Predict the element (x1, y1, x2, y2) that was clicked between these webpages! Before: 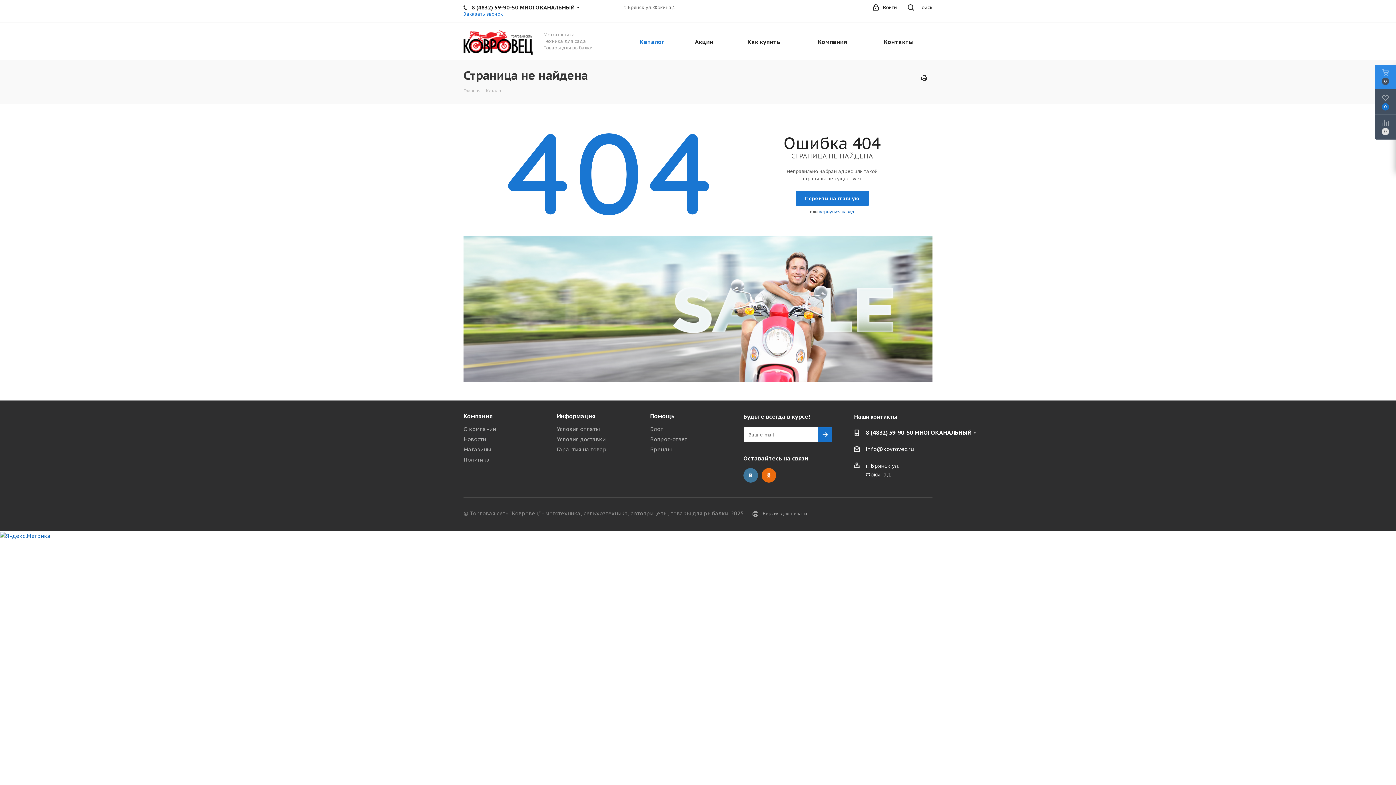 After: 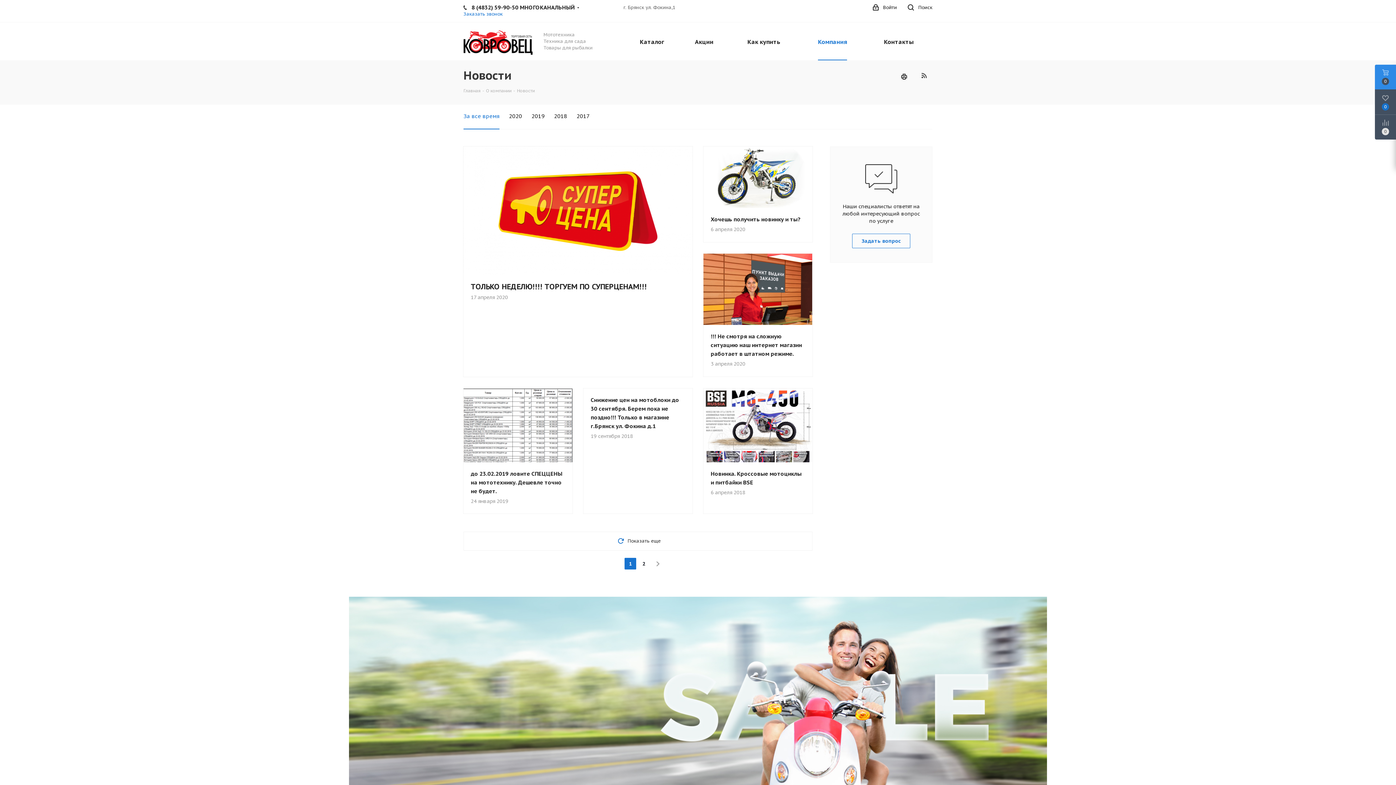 Action: label: Новости bbox: (463, 436, 486, 442)